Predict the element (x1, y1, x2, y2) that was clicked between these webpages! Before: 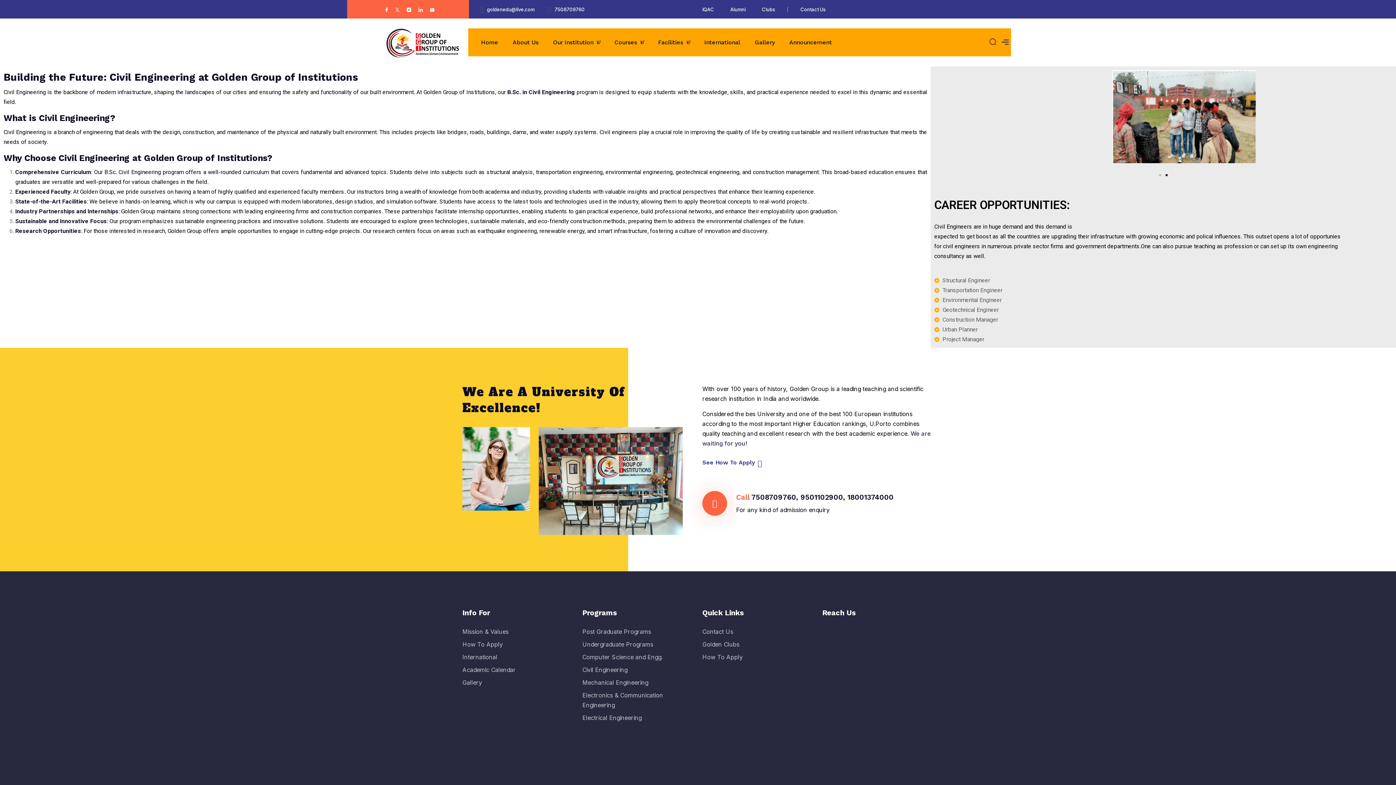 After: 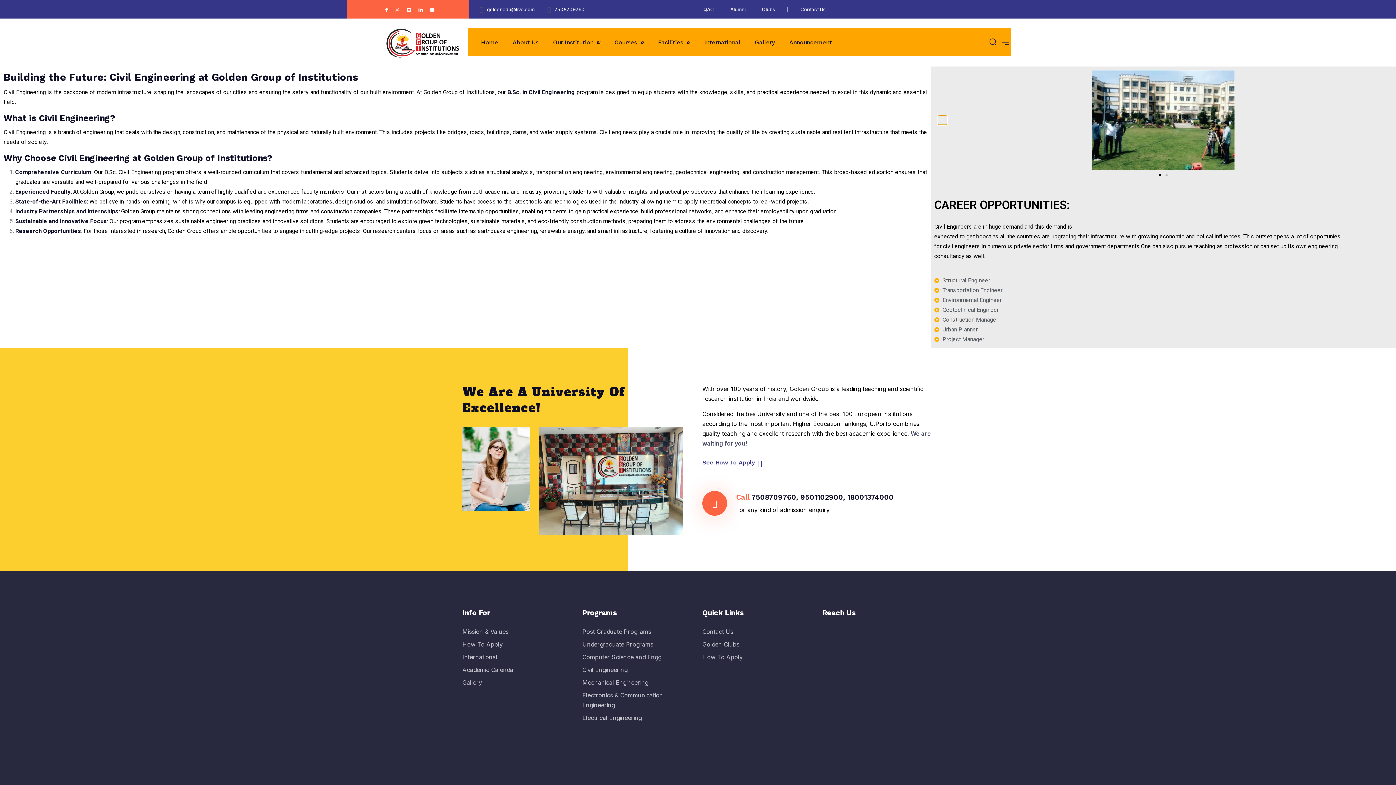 Action: bbox: (938, 115, 947, 124) label: Previous slide